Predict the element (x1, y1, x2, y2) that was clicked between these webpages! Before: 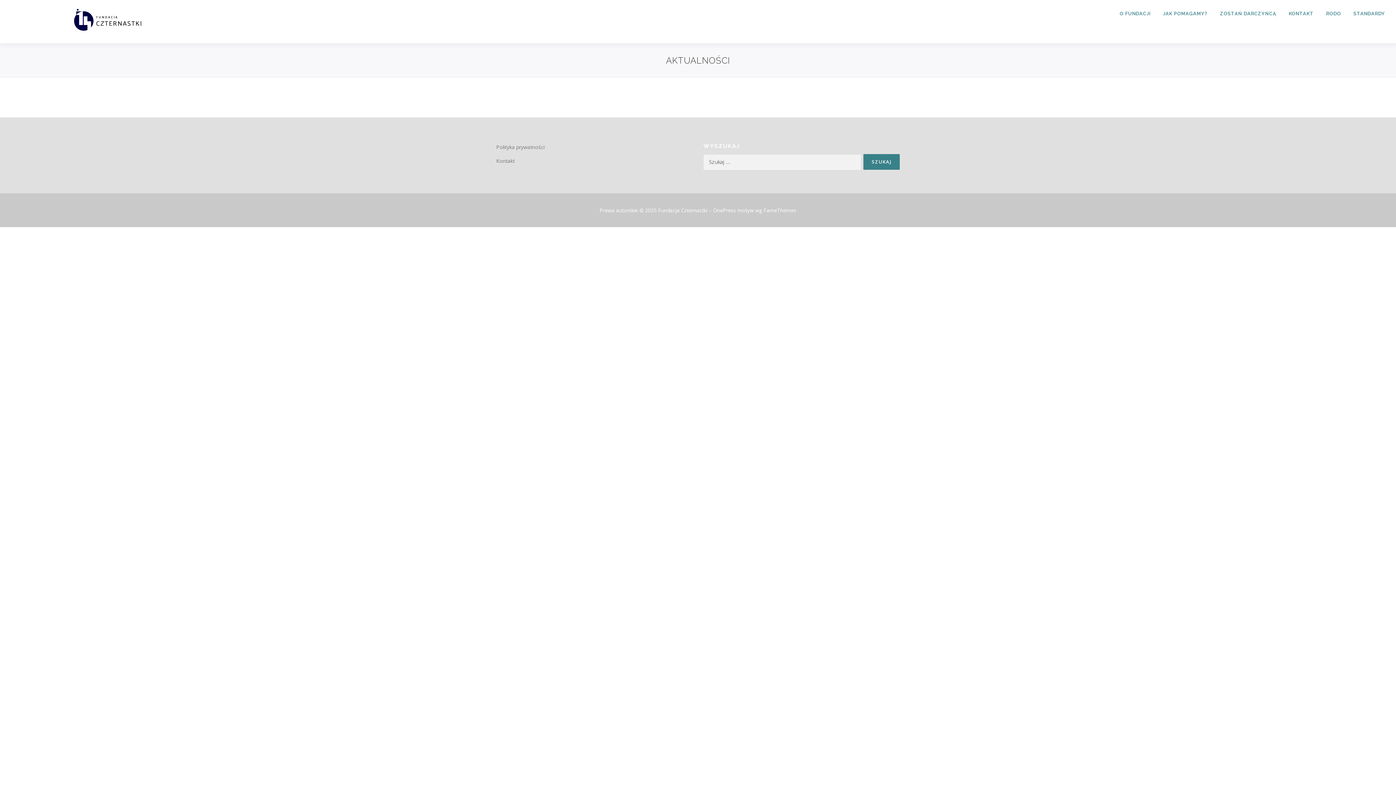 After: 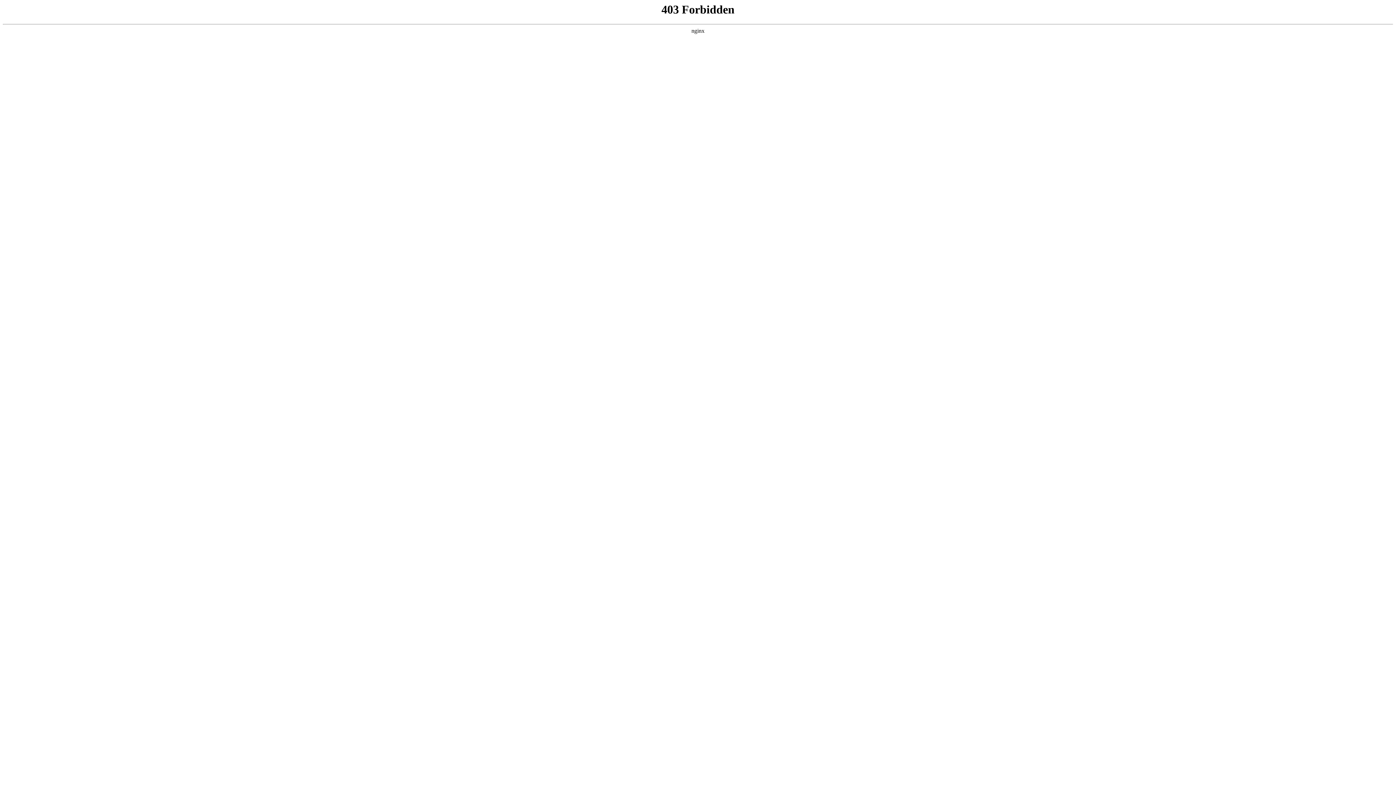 Action: bbox: (713, 206, 736, 213) label: OnePress